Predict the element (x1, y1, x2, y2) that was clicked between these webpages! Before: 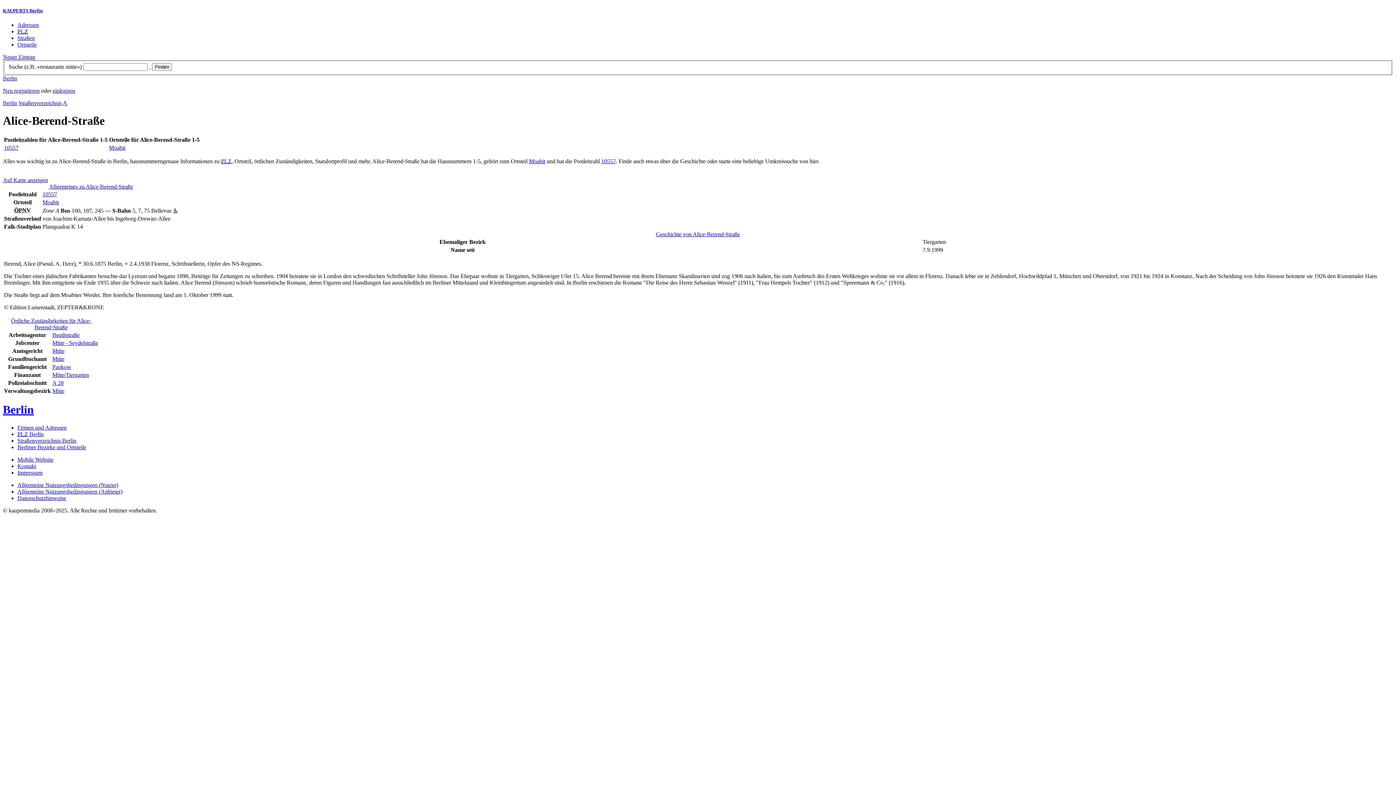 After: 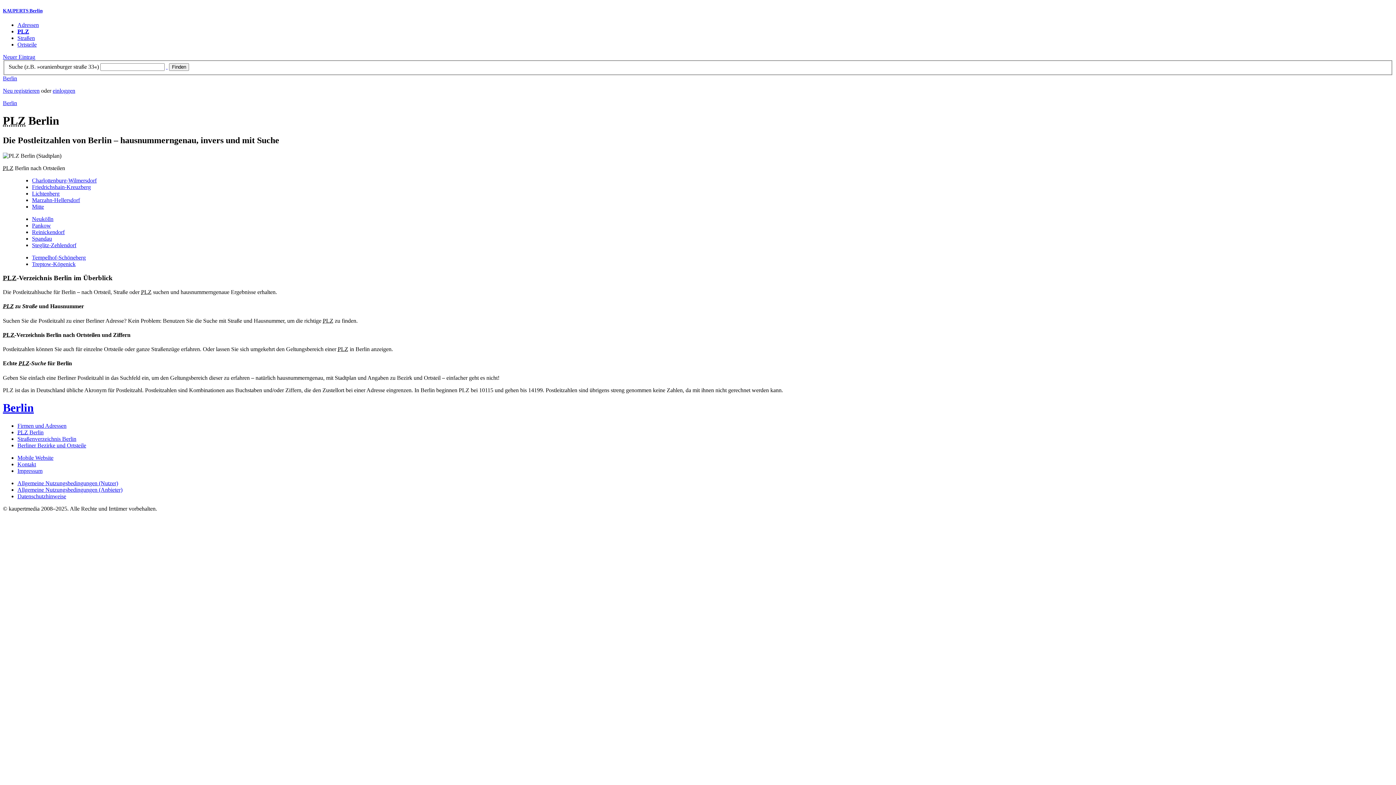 Action: label: PLZ Berlin bbox: (17, 431, 43, 437)